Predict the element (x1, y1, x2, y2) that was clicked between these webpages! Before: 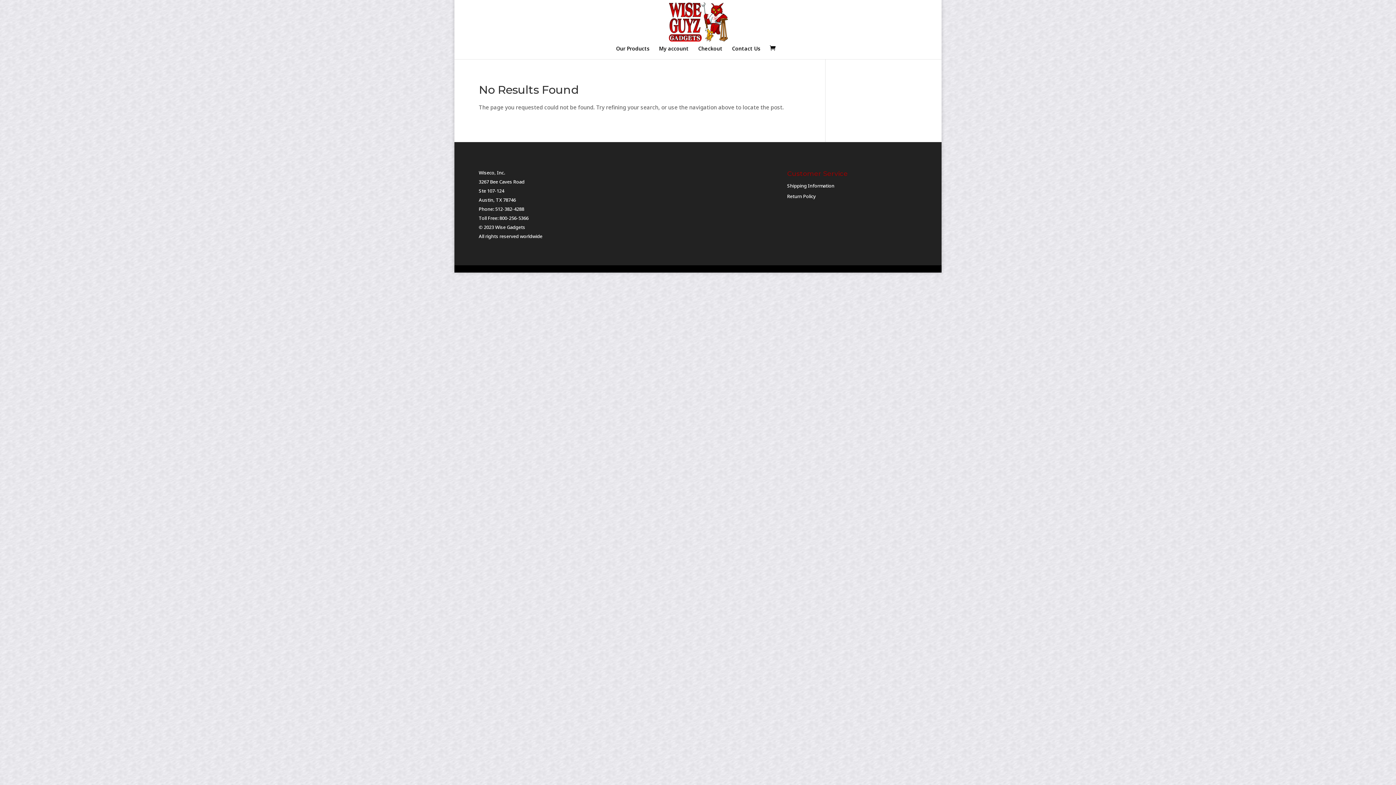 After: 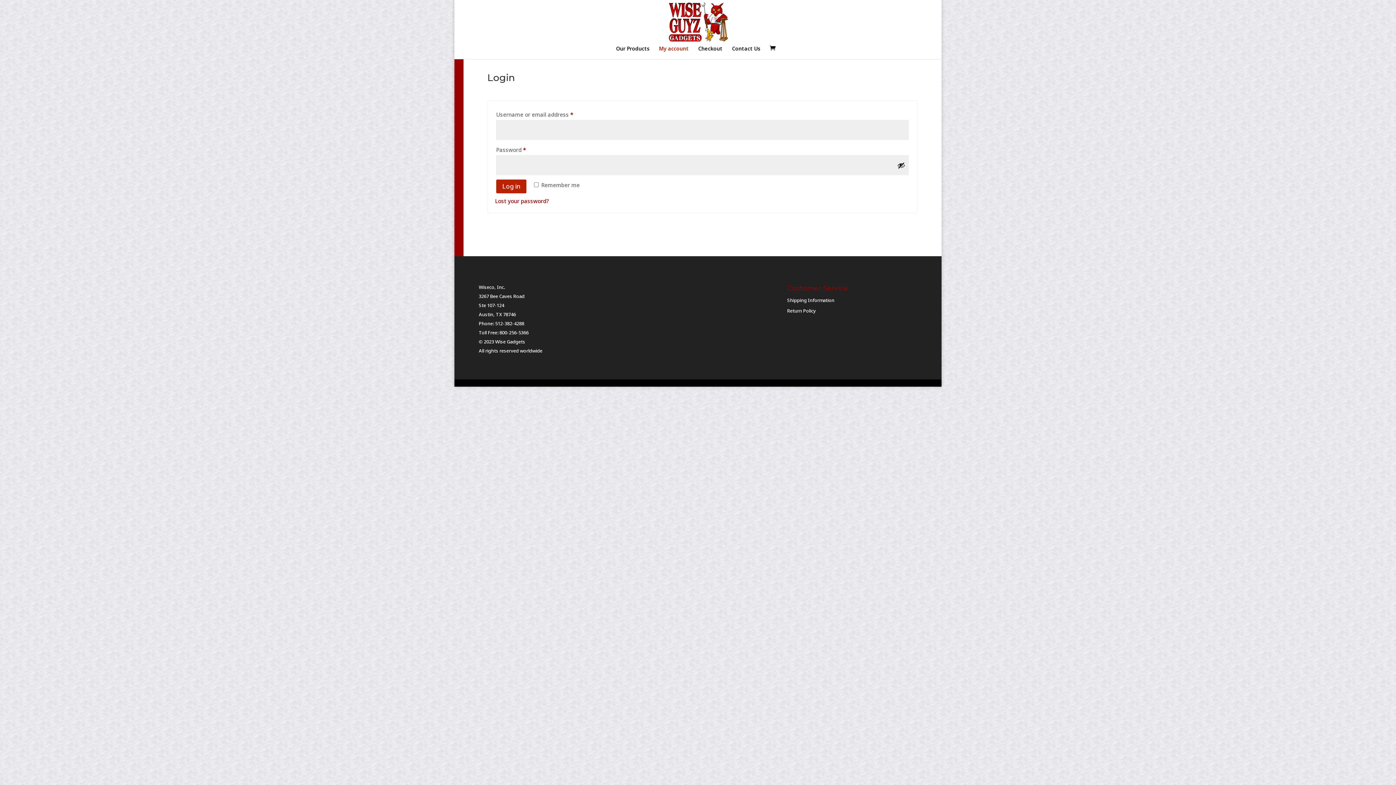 Action: label: My account bbox: (659, 46, 688, 59)